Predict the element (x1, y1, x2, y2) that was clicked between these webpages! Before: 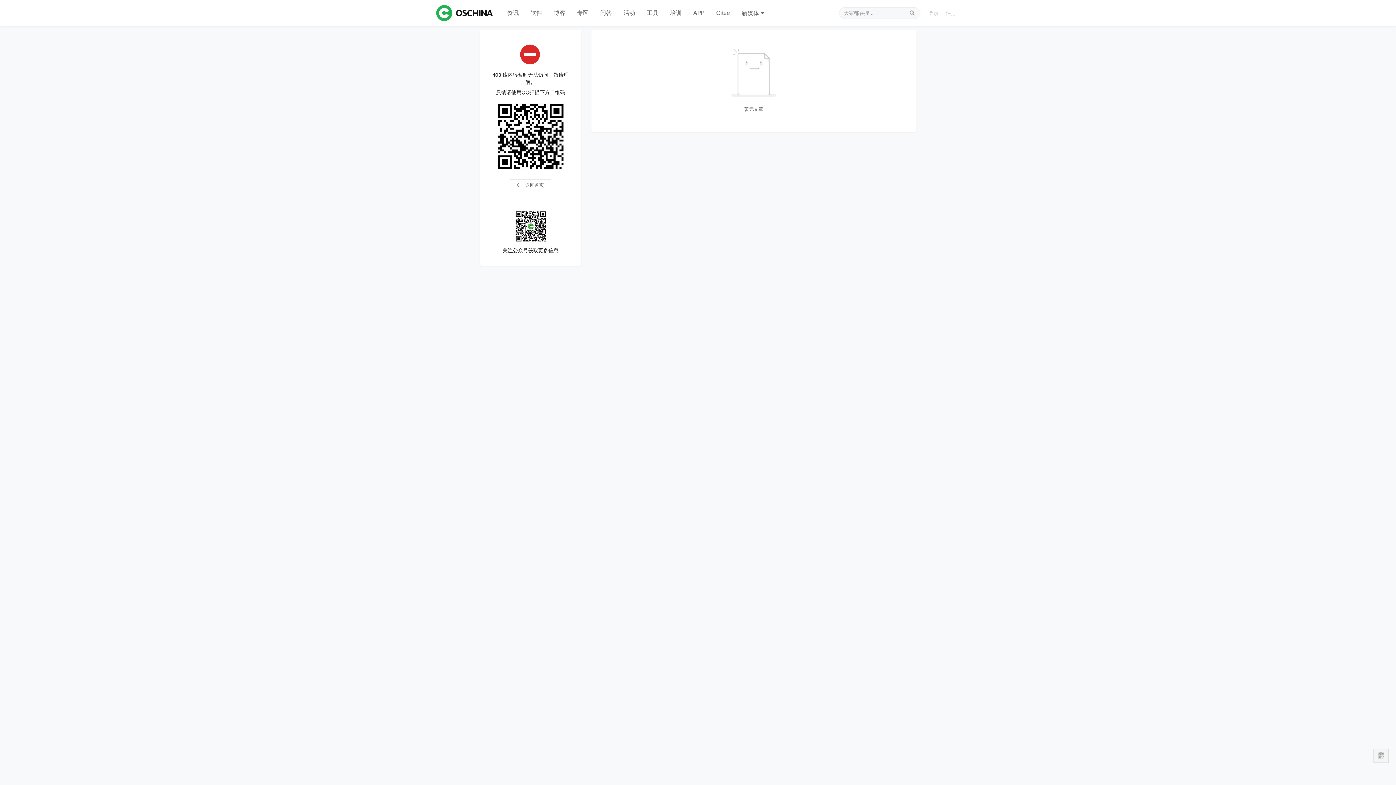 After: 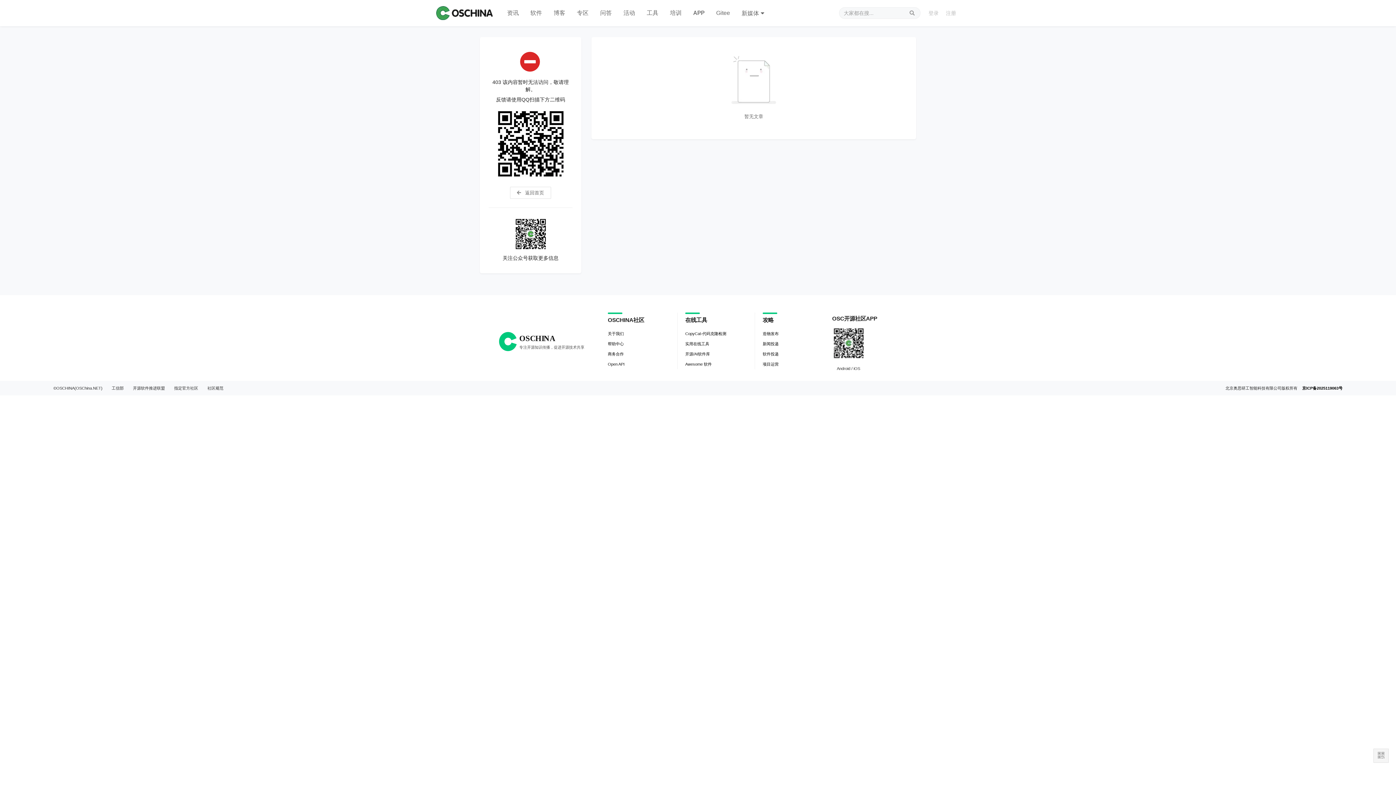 Action: bbox: (436, 5, 492, 21) label: OSCHINA